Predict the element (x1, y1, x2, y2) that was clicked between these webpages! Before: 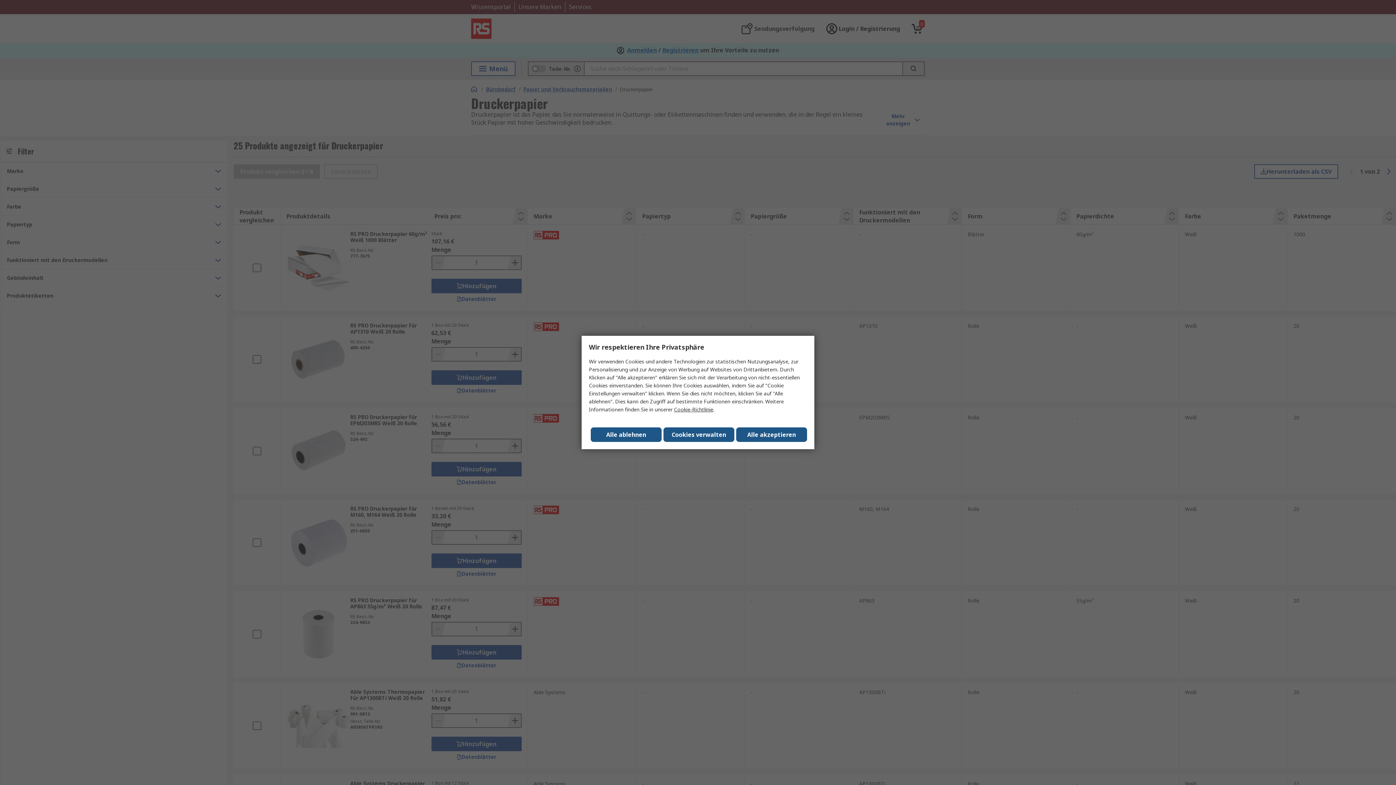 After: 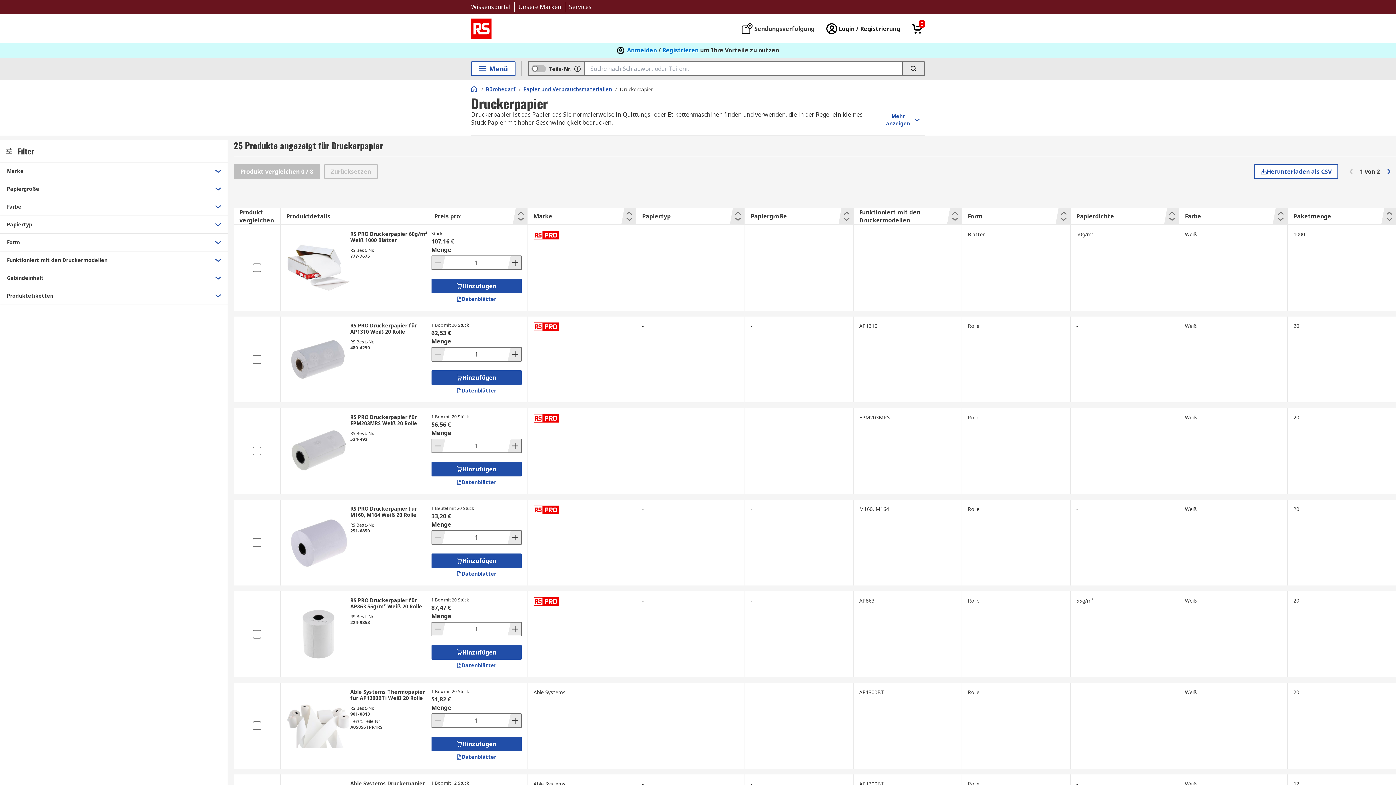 Action: label: Close consent Widget bbox: (736, 427, 807, 442)